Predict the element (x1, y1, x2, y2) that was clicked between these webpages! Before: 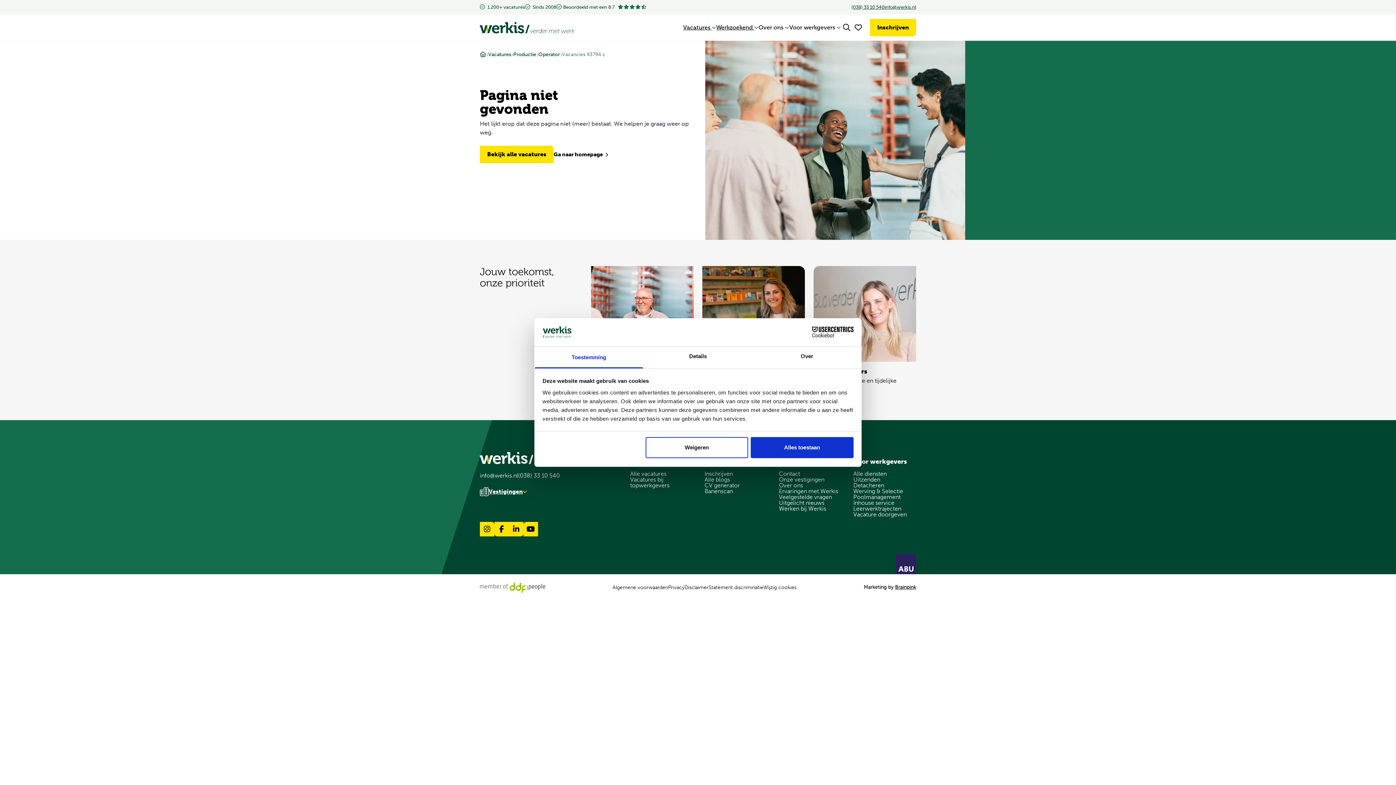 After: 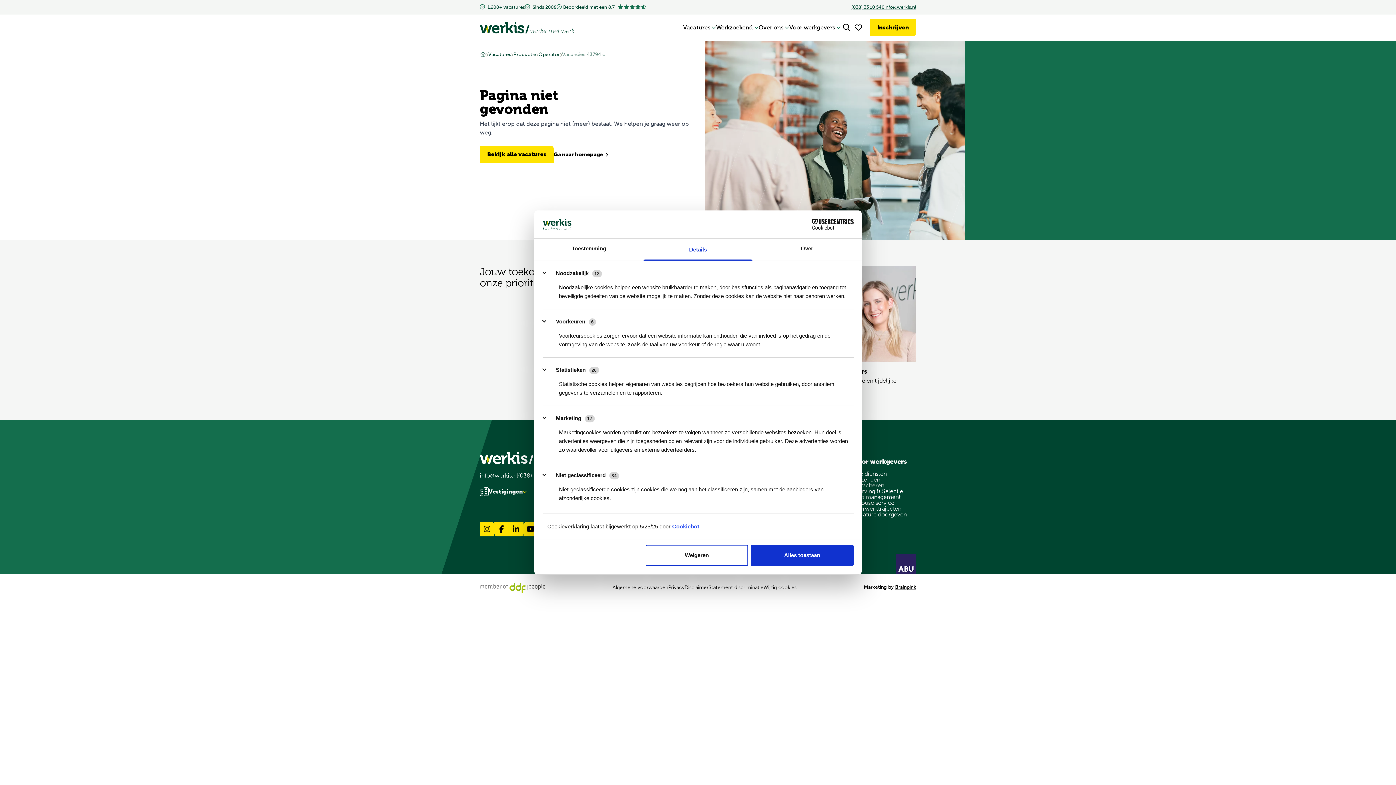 Action: bbox: (643, 346, 752, 368) label: Details